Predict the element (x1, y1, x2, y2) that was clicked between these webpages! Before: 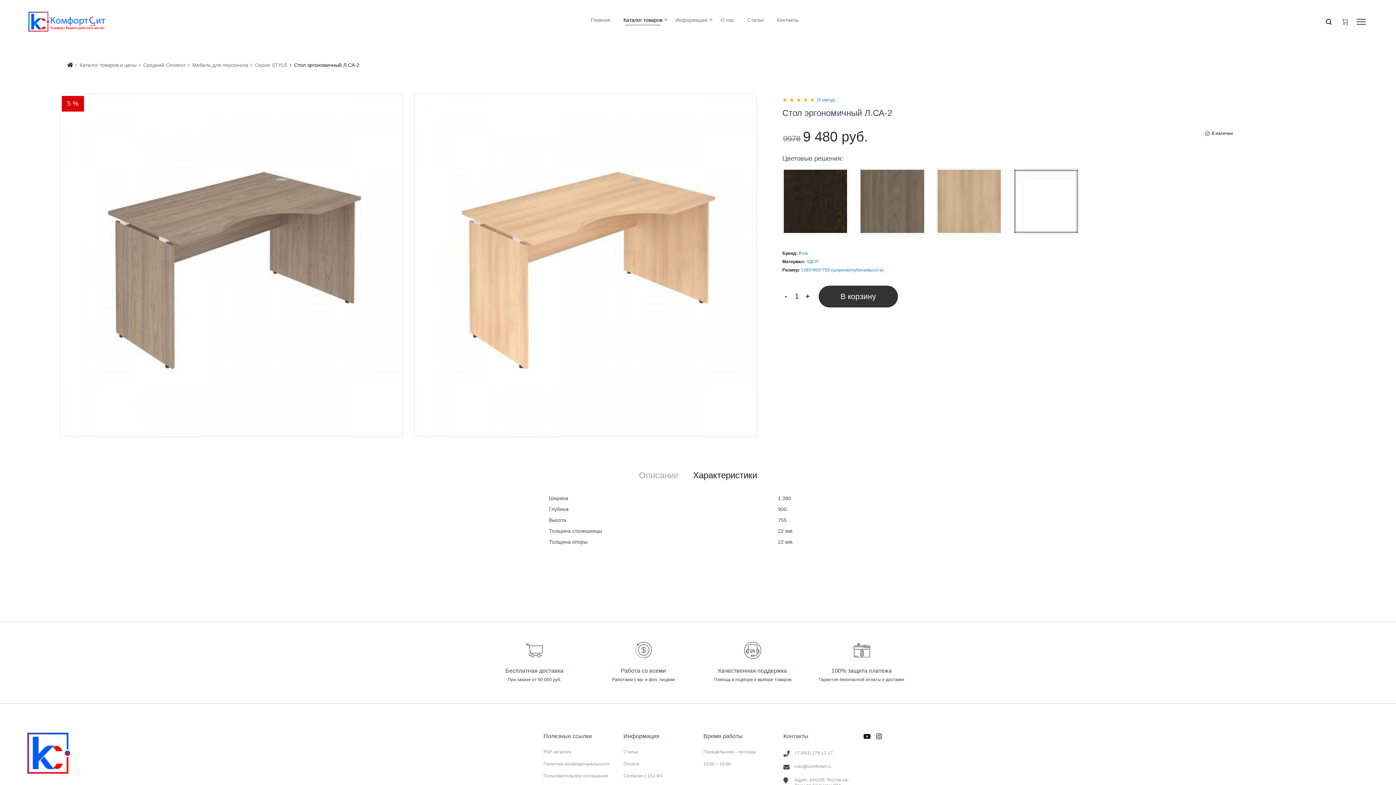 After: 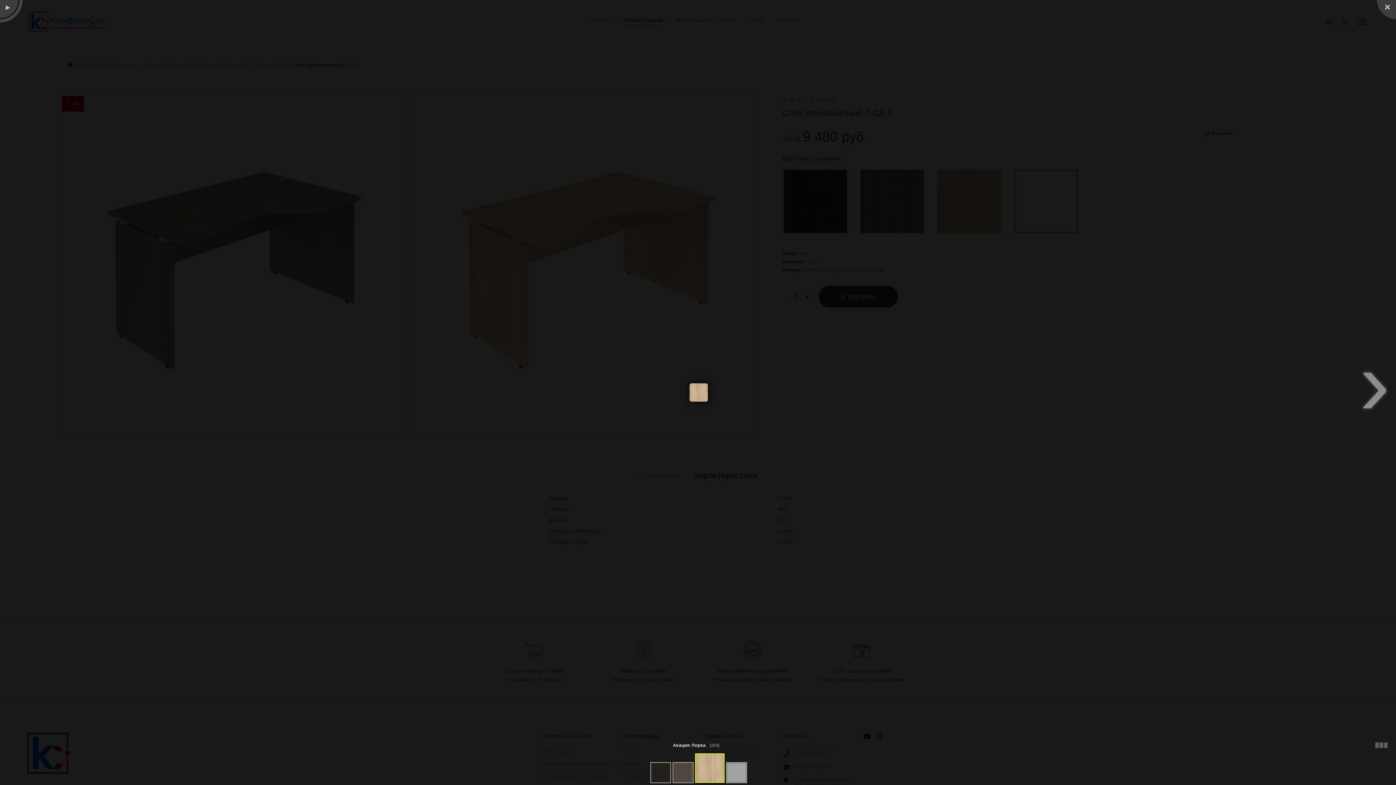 Action: bbox: (937, 169, 1001, 233)